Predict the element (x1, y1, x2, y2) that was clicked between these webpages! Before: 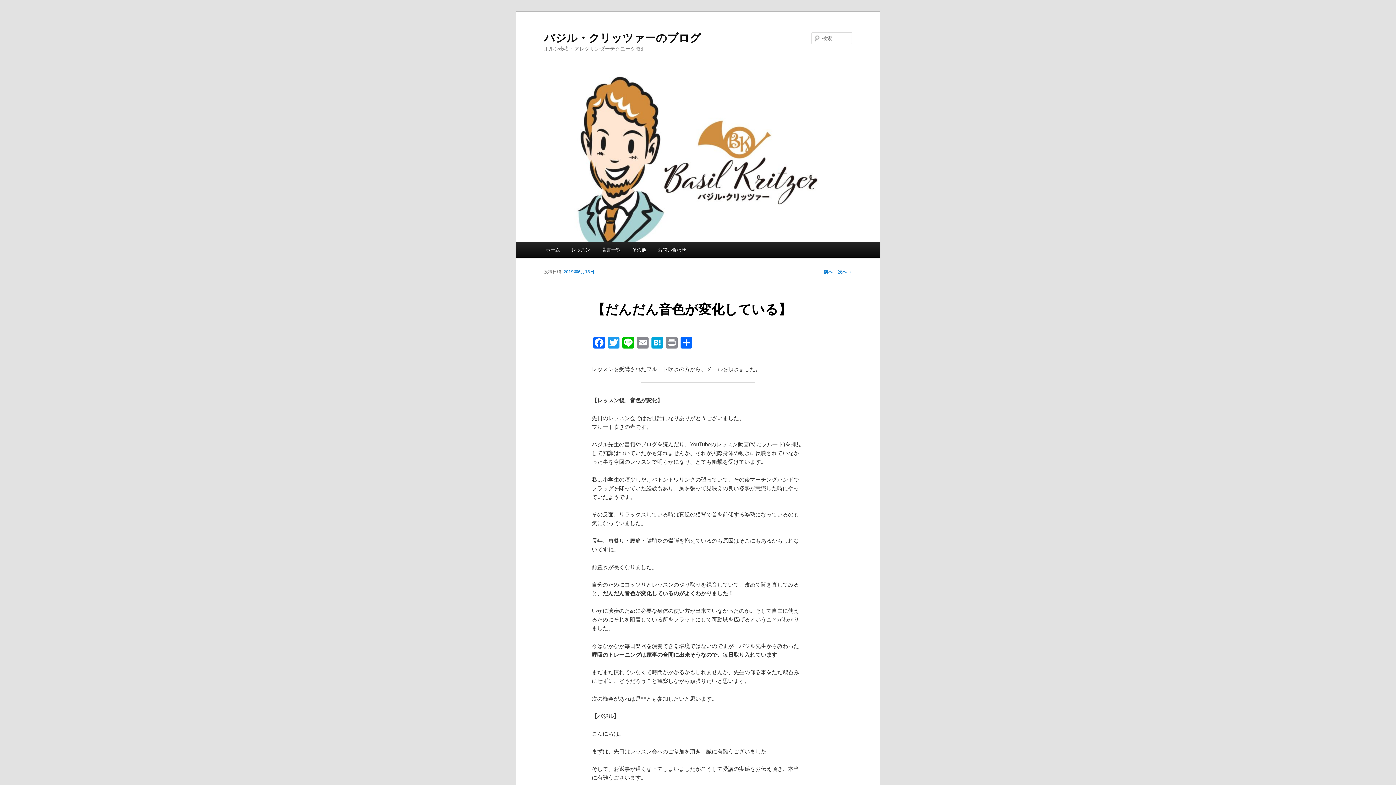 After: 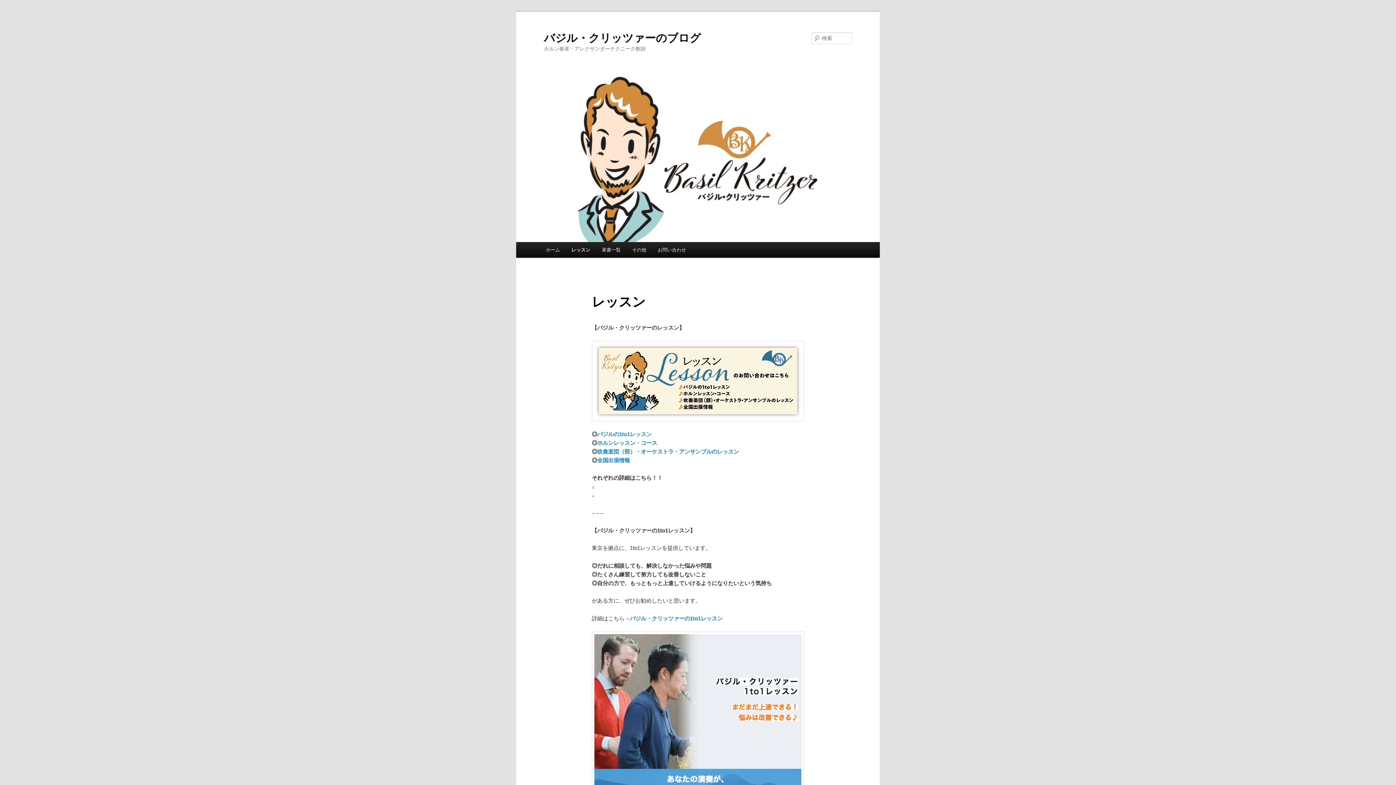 Action: bbox: (565, 242, 596, 257) label: レッスン